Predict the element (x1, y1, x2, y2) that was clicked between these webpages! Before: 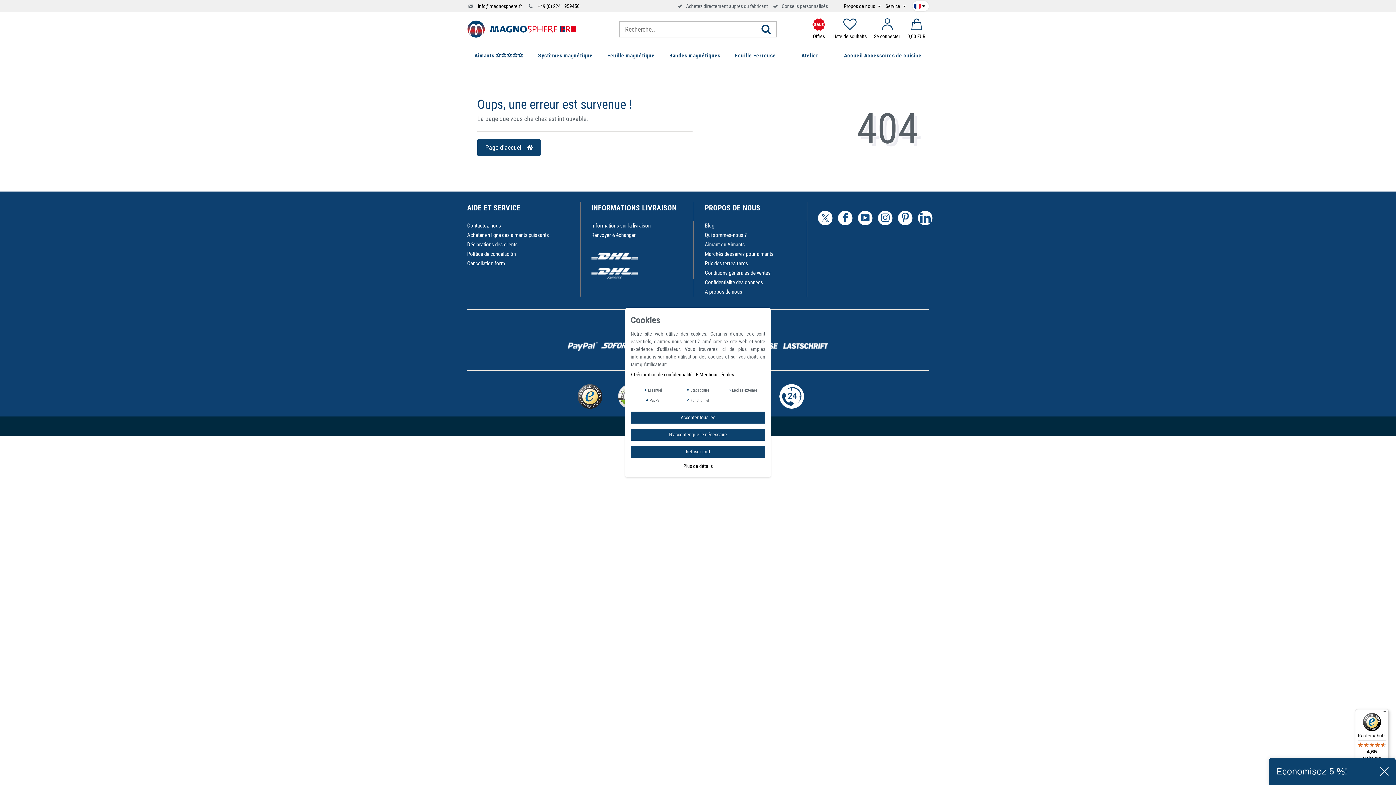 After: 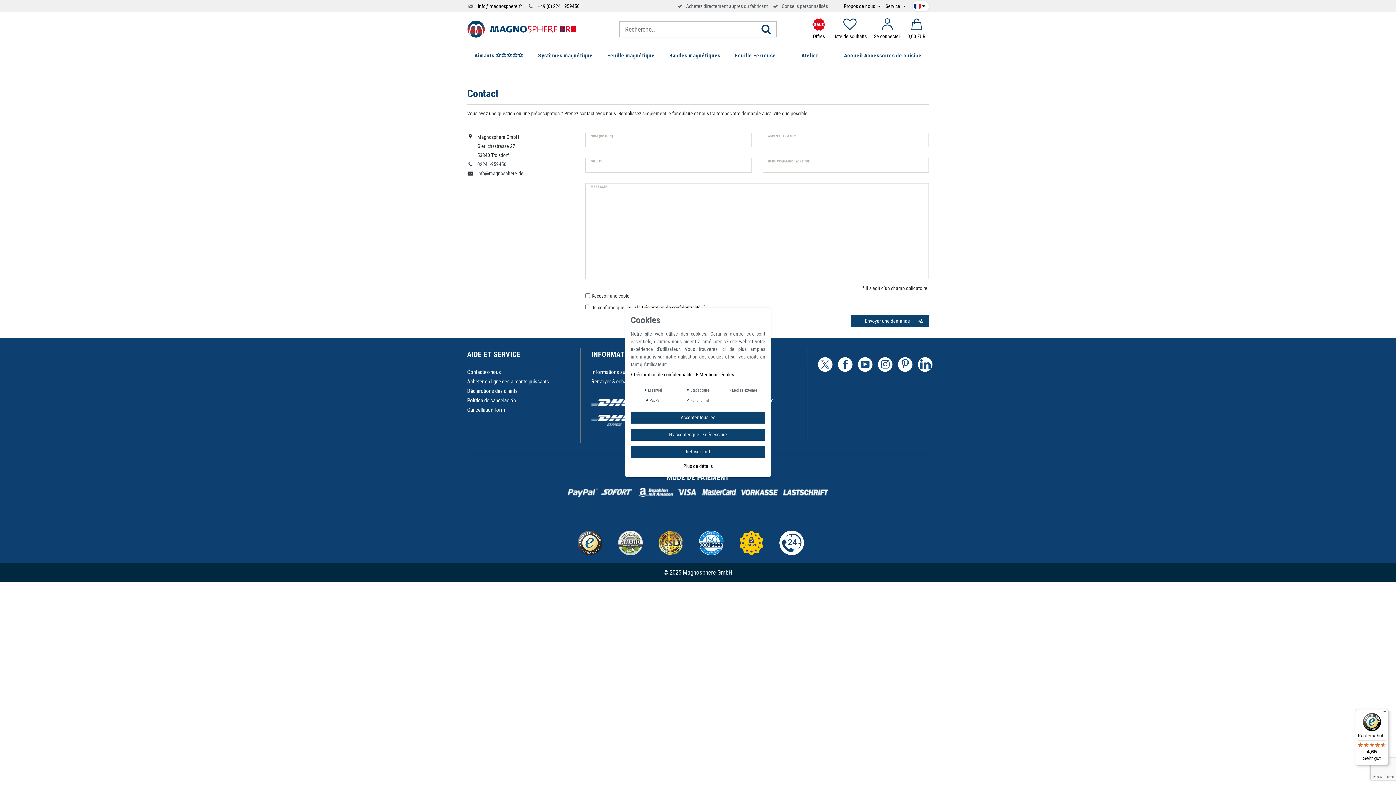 Action: bbox: (467, 221, 579, 230) label: Contactez-nous